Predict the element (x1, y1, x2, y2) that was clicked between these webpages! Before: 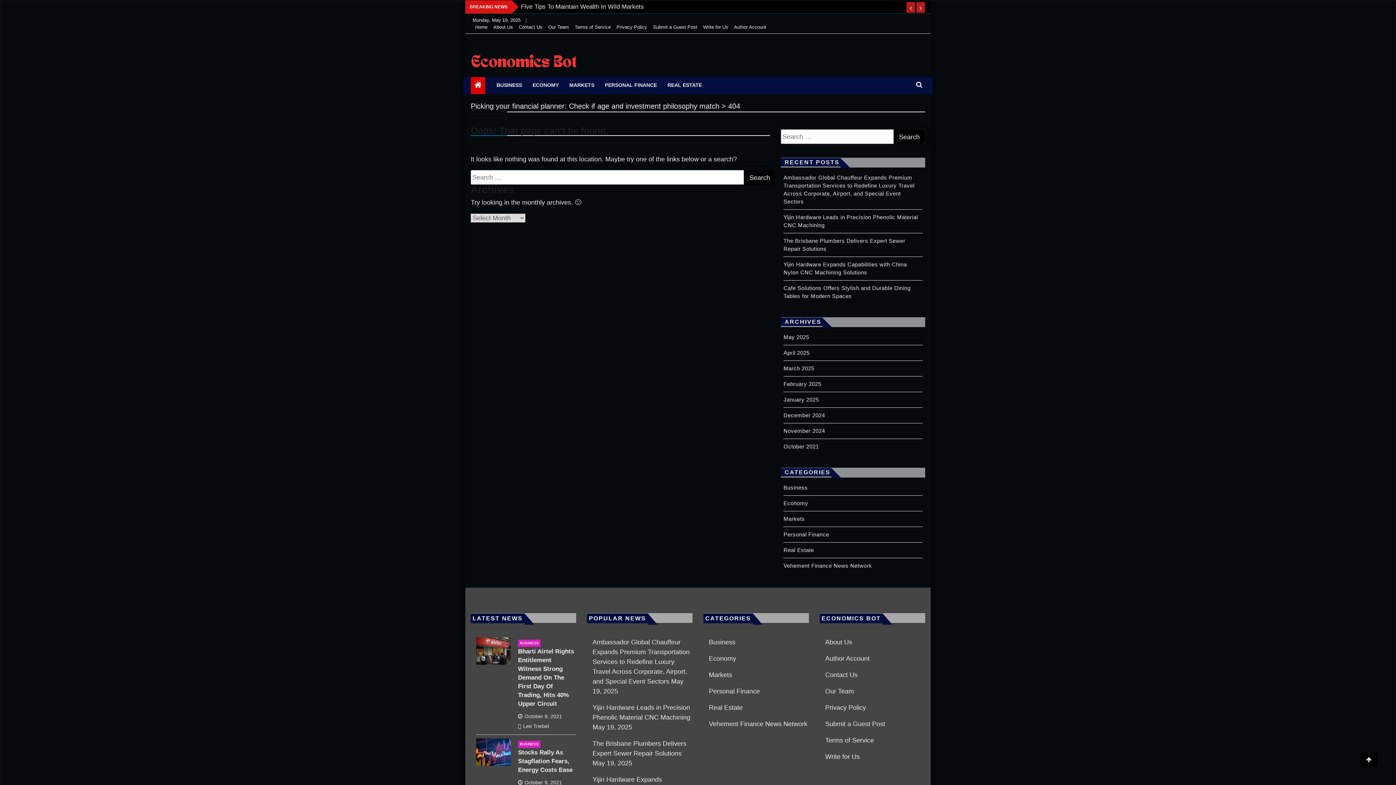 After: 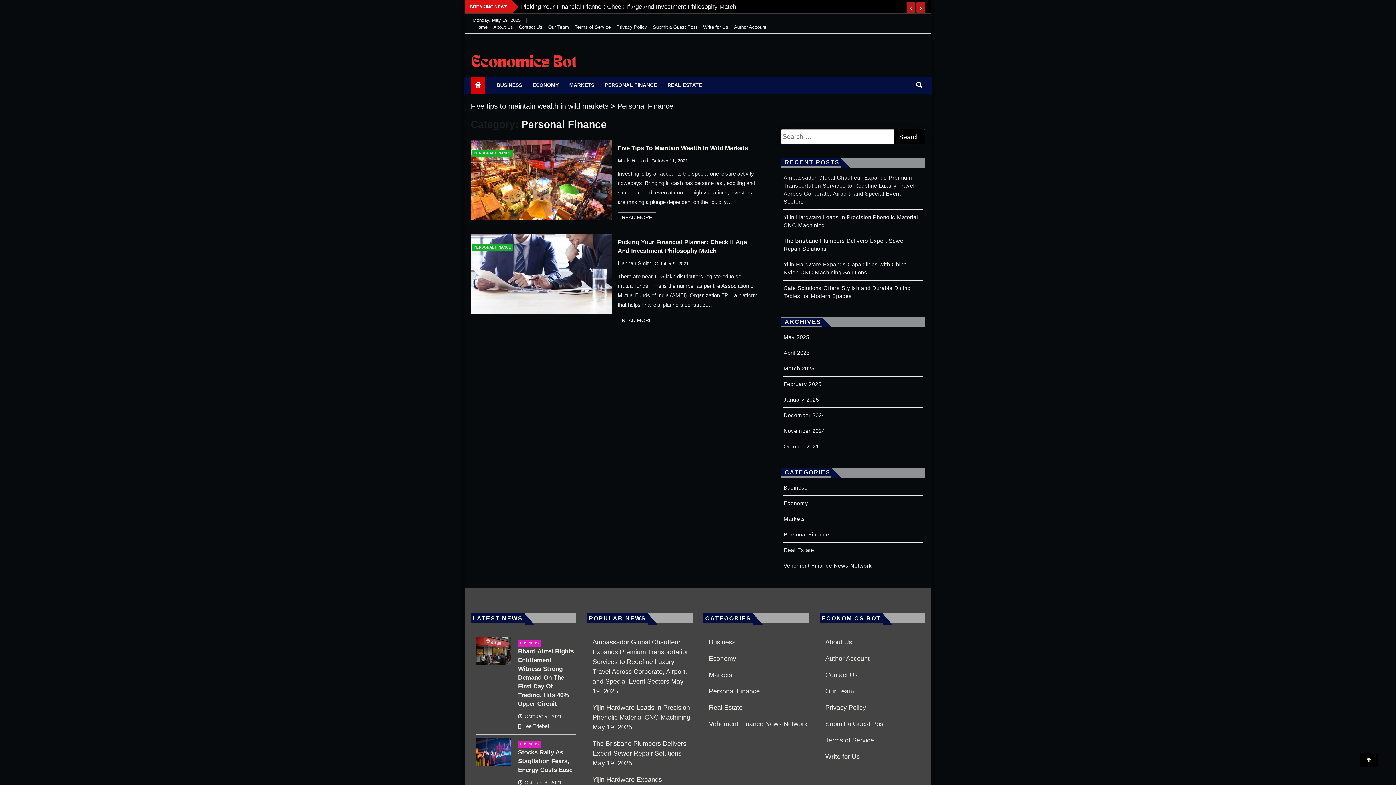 Action: bbox: (709, 688, 760, 695) label: Personal Finance